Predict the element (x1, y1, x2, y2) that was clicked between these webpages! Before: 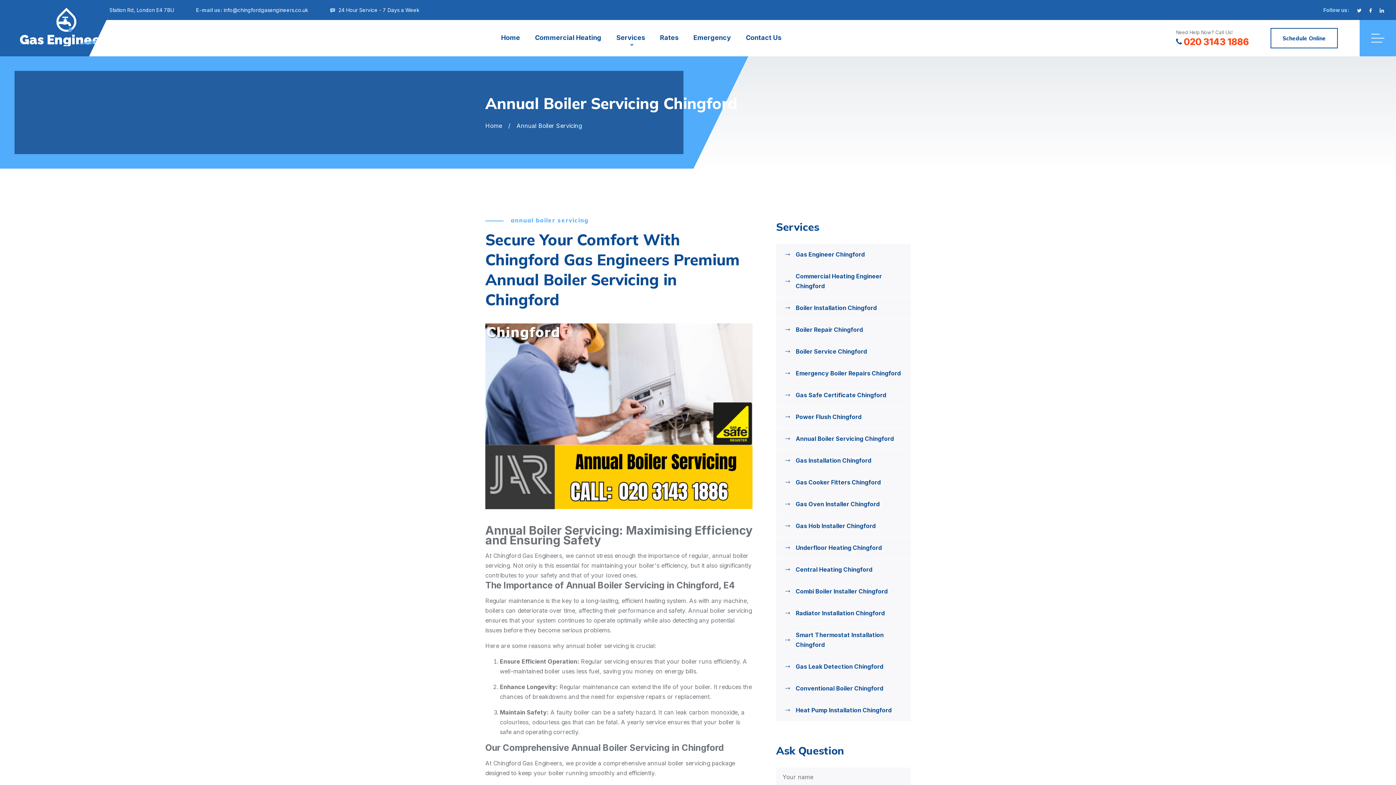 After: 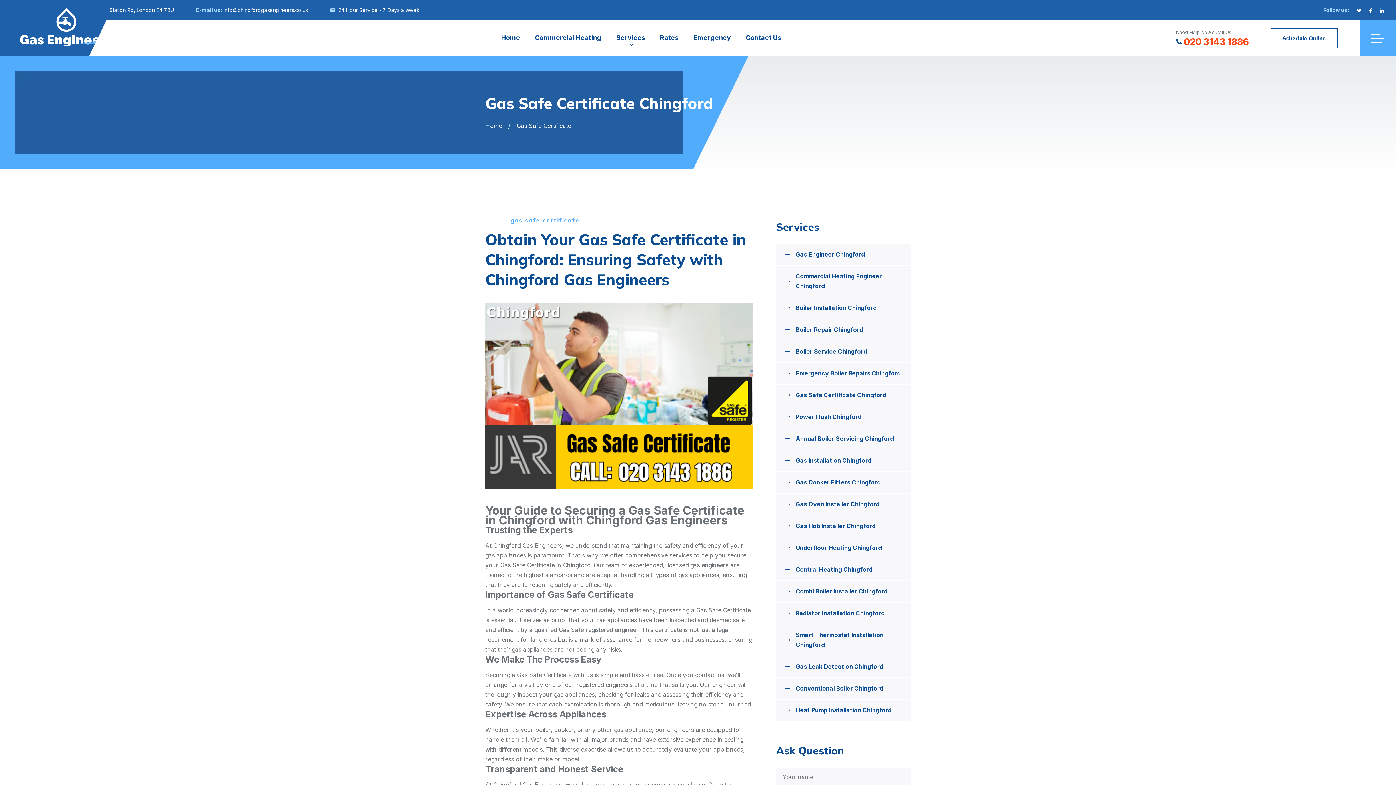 Action: bbox: (776, 384, 910, 406) label: Gas Safe Certificate Chingford